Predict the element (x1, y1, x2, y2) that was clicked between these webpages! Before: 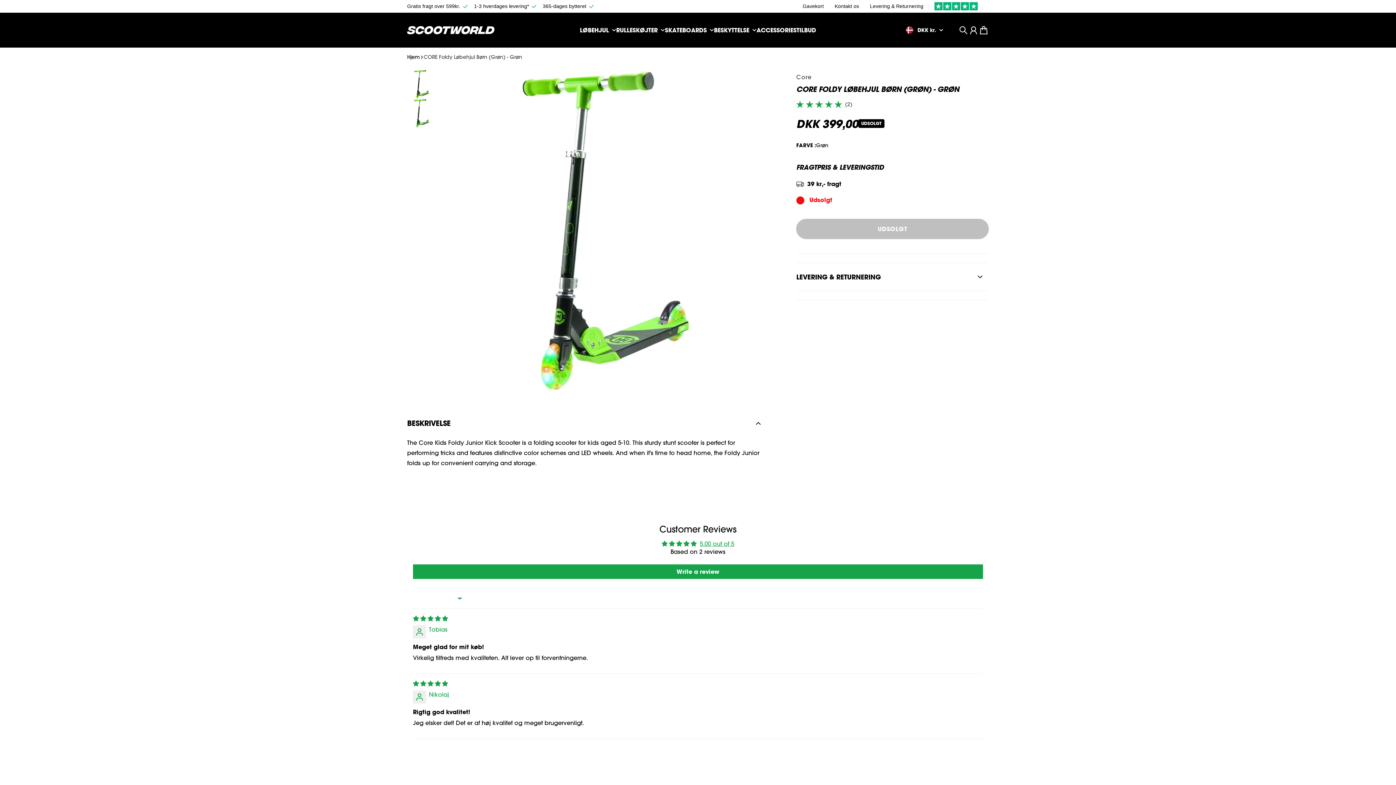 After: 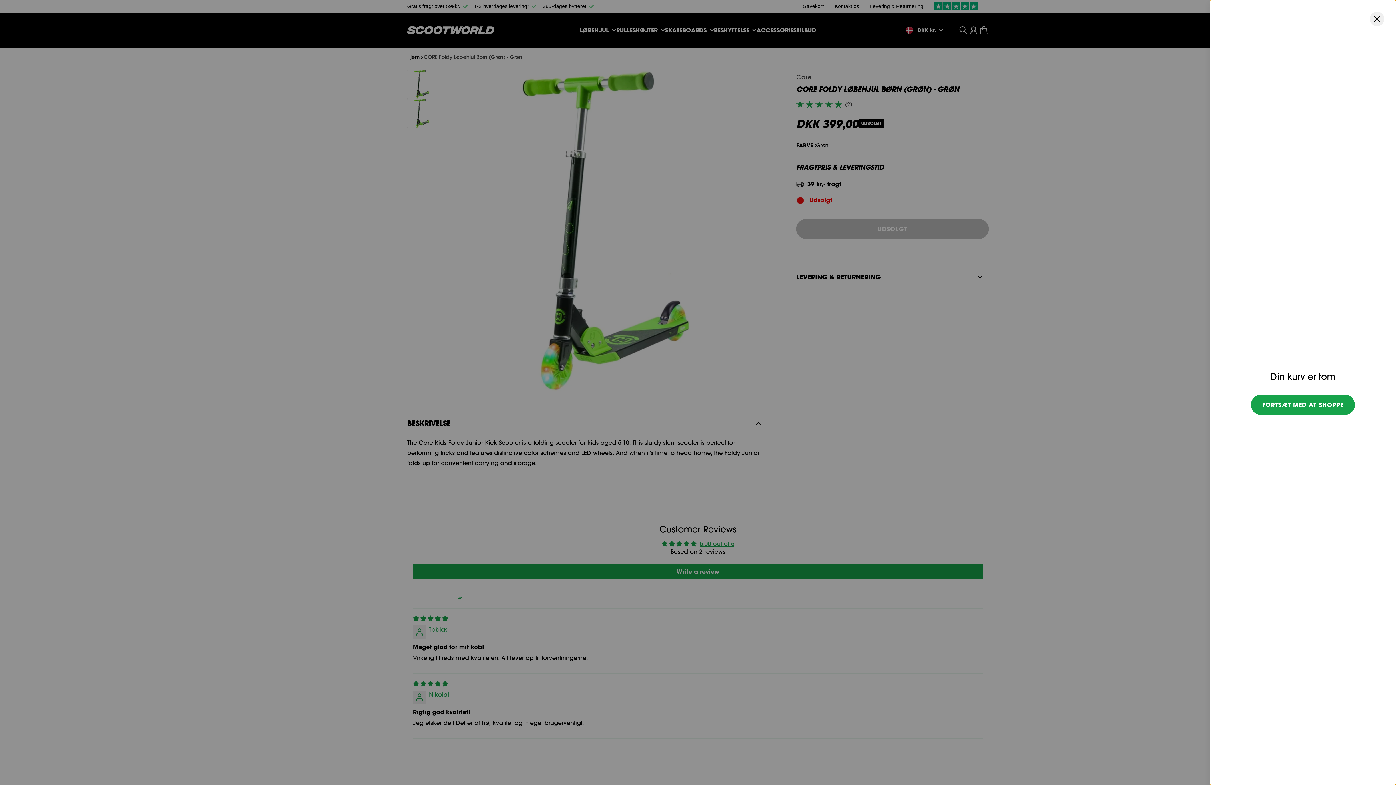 Action: bbox: (976, 22, 992, 38) label: Kurv